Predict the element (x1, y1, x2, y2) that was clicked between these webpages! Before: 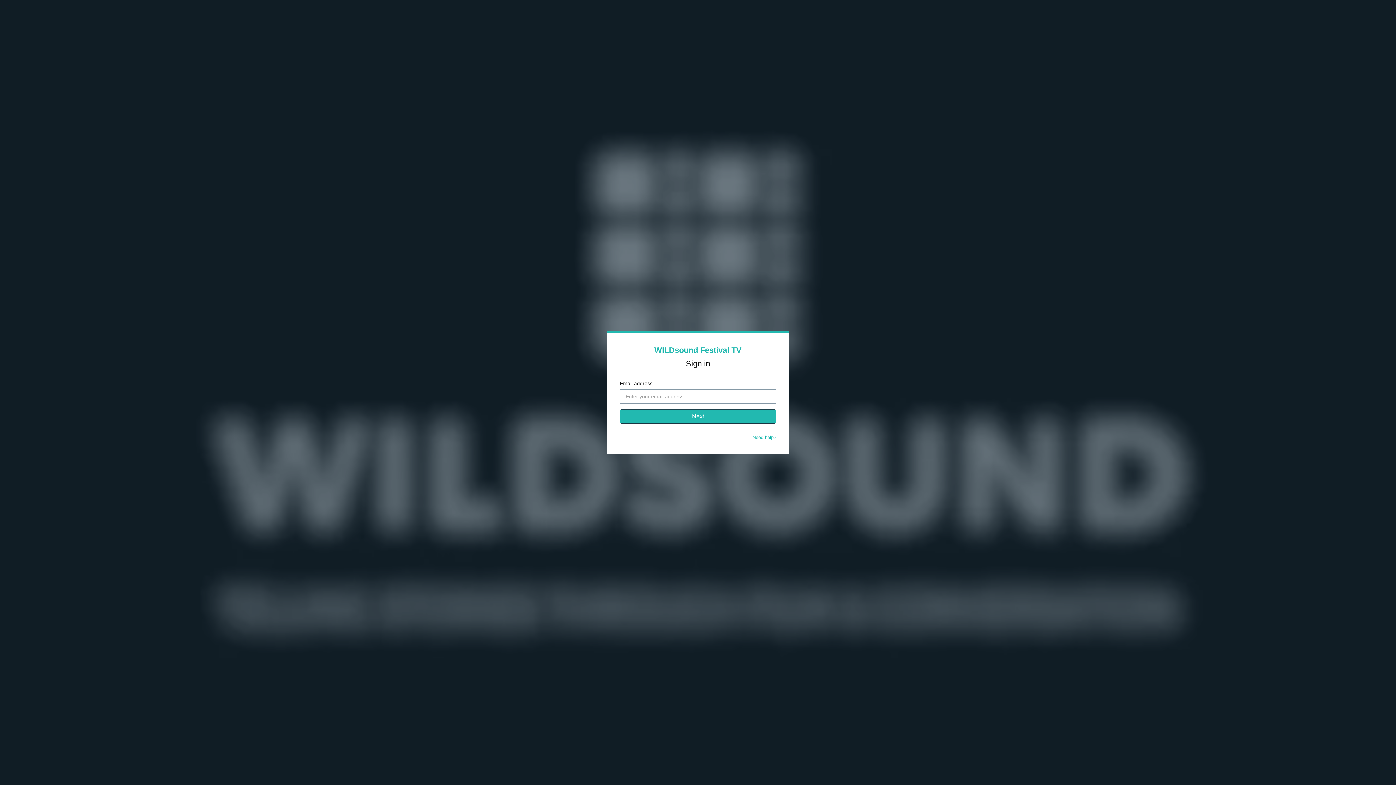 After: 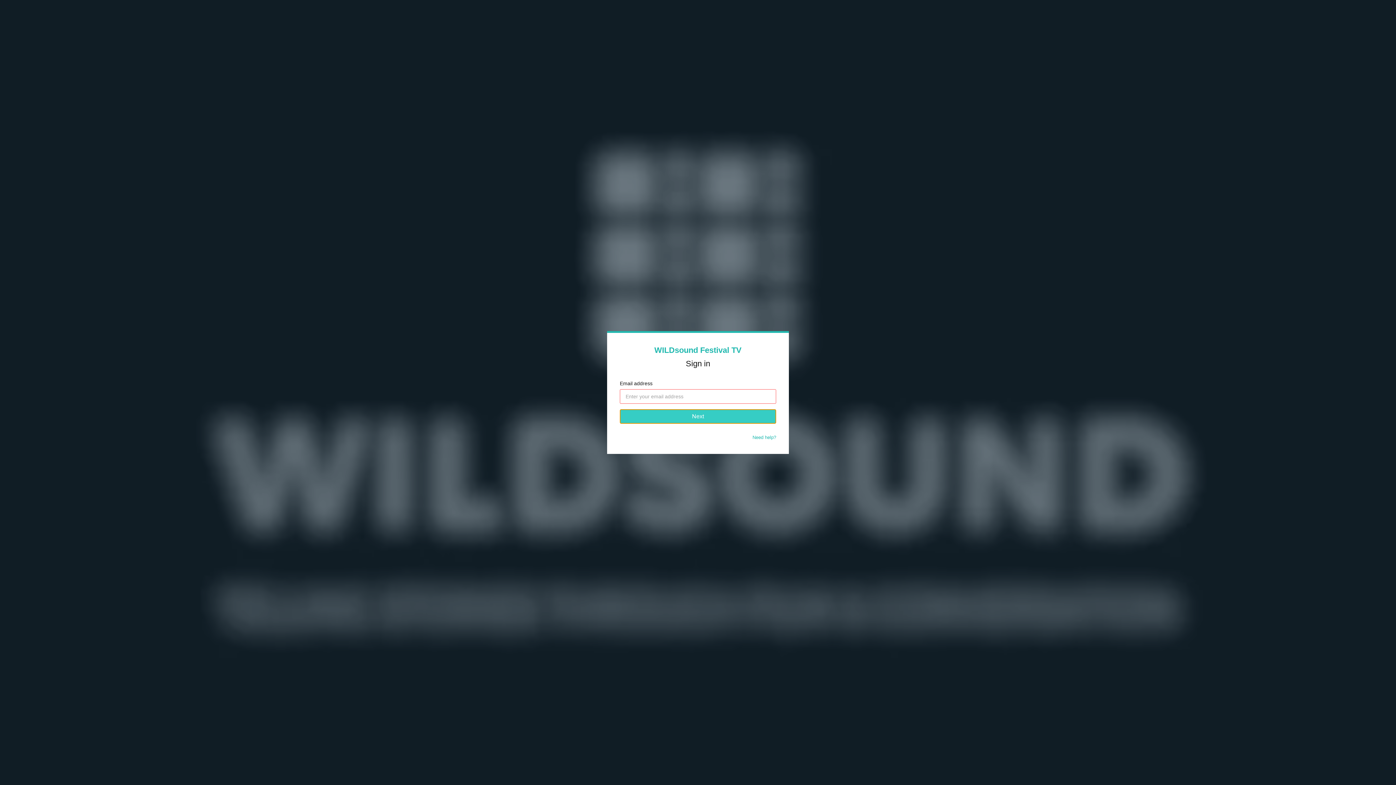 Action: label: Next bbox: (620, 409, 776, 424)